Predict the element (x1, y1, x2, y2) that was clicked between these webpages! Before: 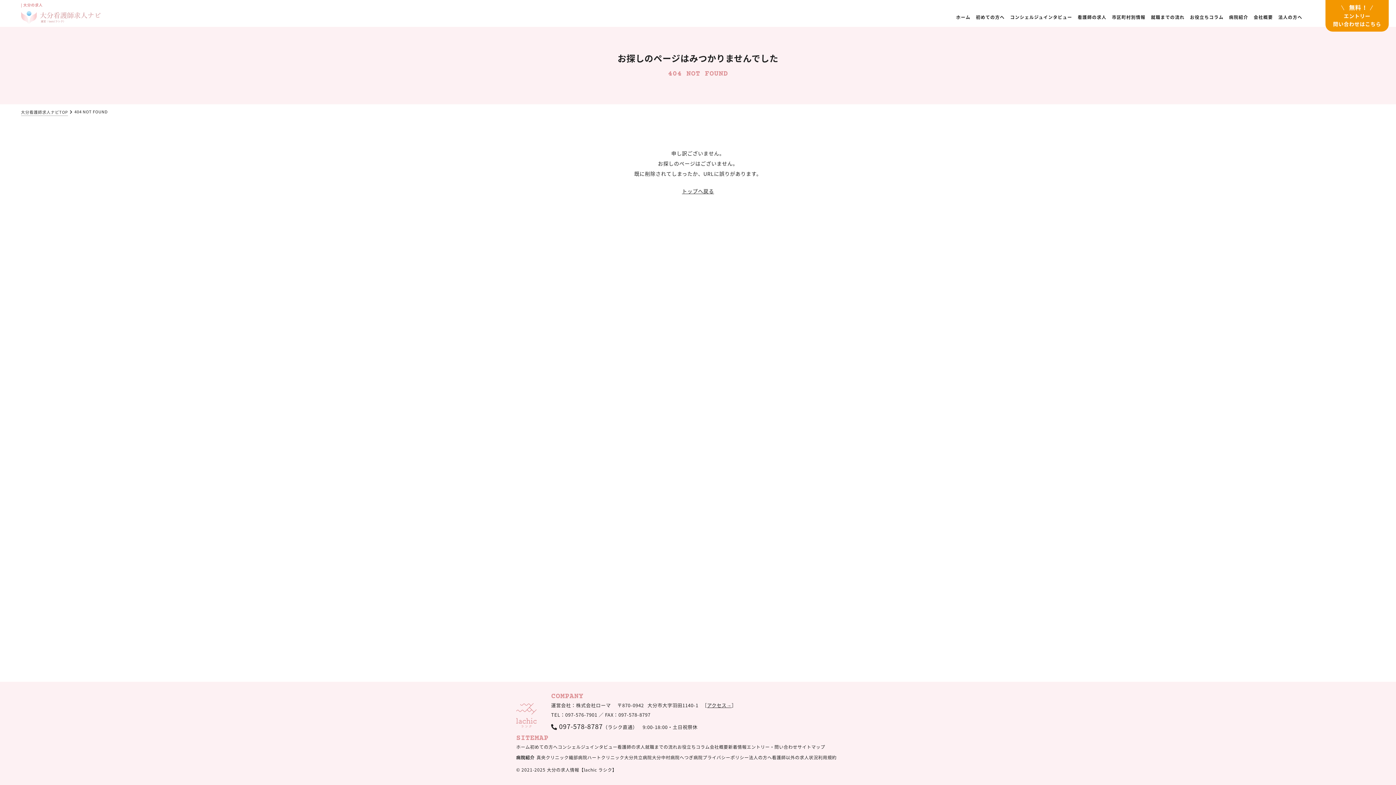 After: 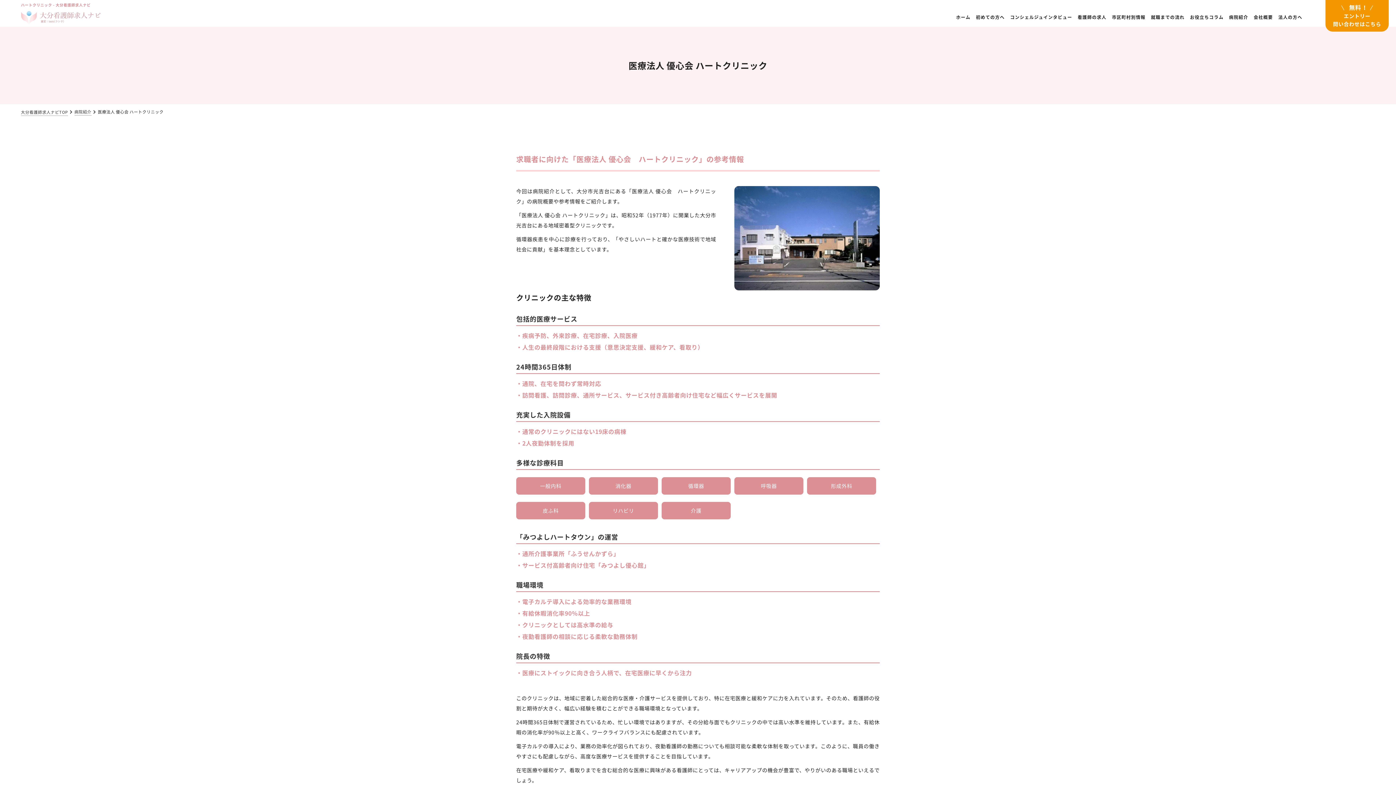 Action: label: ハートクリニック bbox: (587, 754, 624, 760)